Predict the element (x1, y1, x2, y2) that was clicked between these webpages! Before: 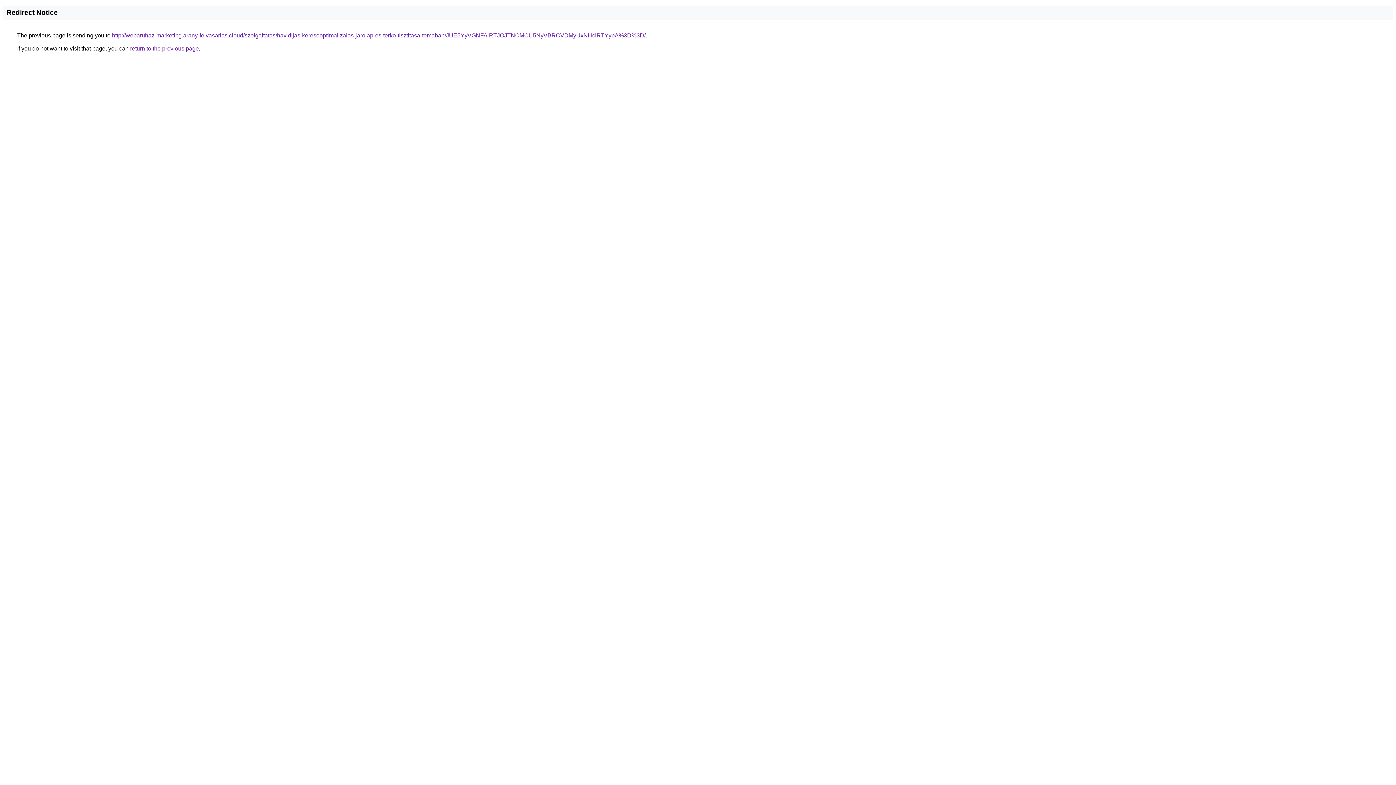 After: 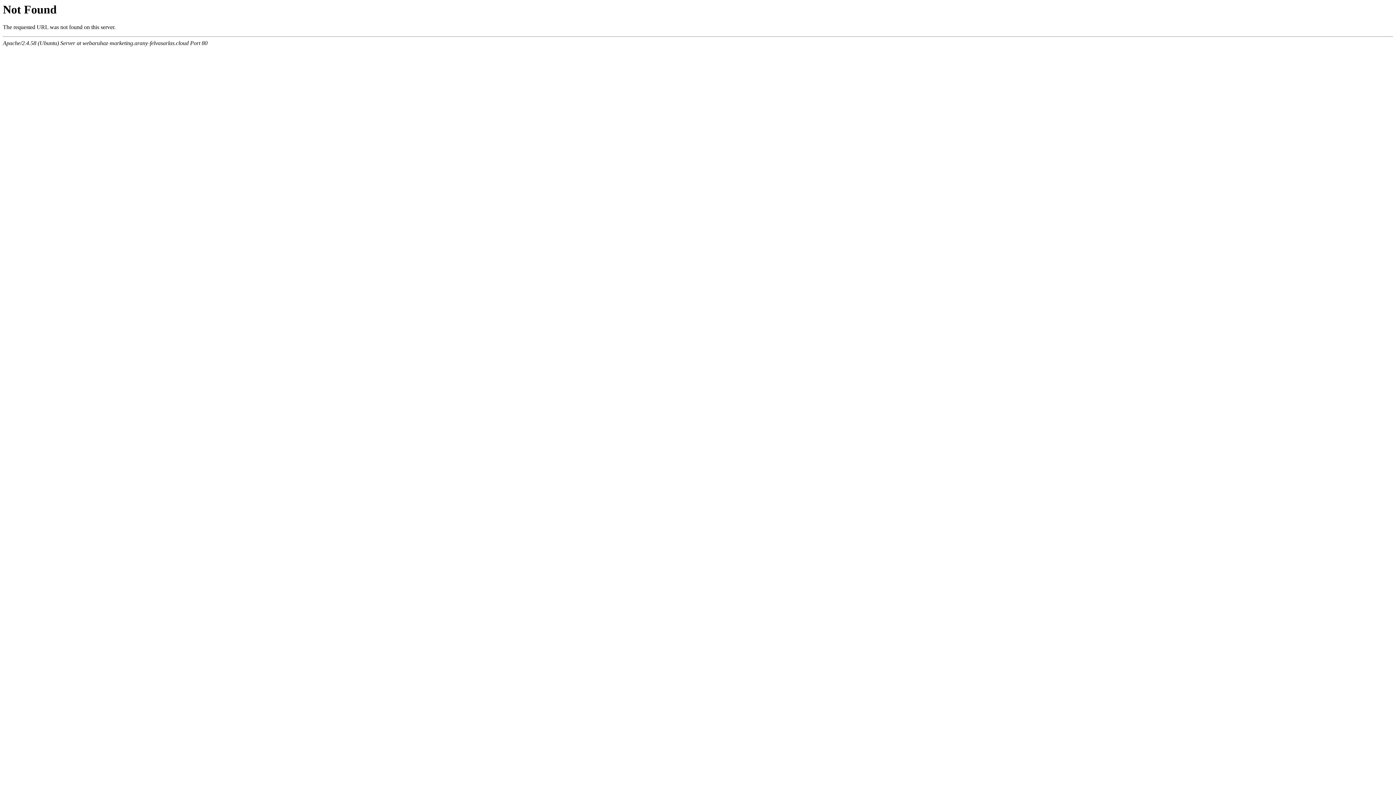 Action: label: http://webaruhaz-marketing.arany-felvasarlas.cloud/szolgaltatas/havidijas-keresooptimalizalas-jarolap-es-terko-tisztitasa-temaban/JUE5YyVGNFAlRTJOJTNCMCU5NyVBRCVDMyUxNHclRTYybA%3D%3D/ bbox: (112, 32, 645, 38)